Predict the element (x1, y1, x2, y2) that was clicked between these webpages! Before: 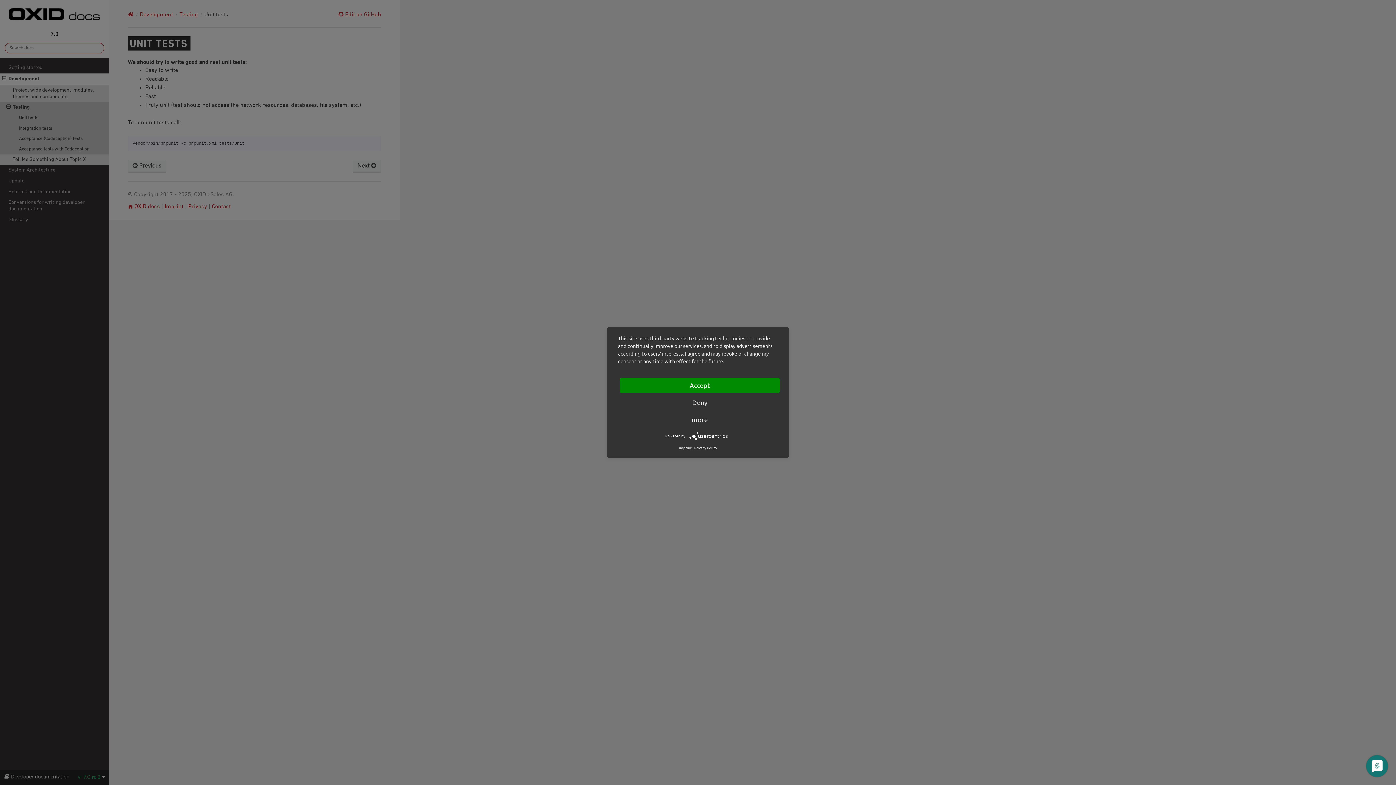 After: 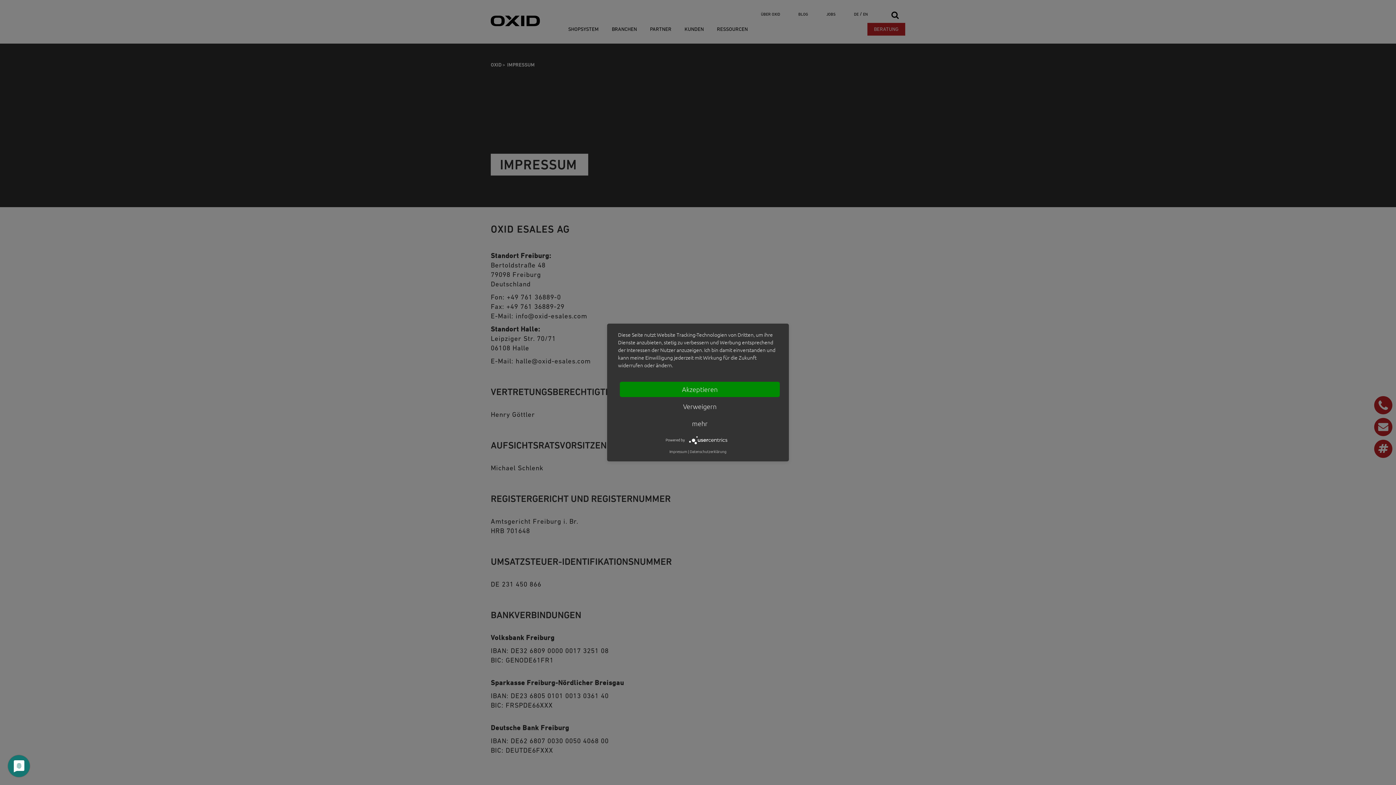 Action: label: Imprint bbox: (679, 445, 691, 450)